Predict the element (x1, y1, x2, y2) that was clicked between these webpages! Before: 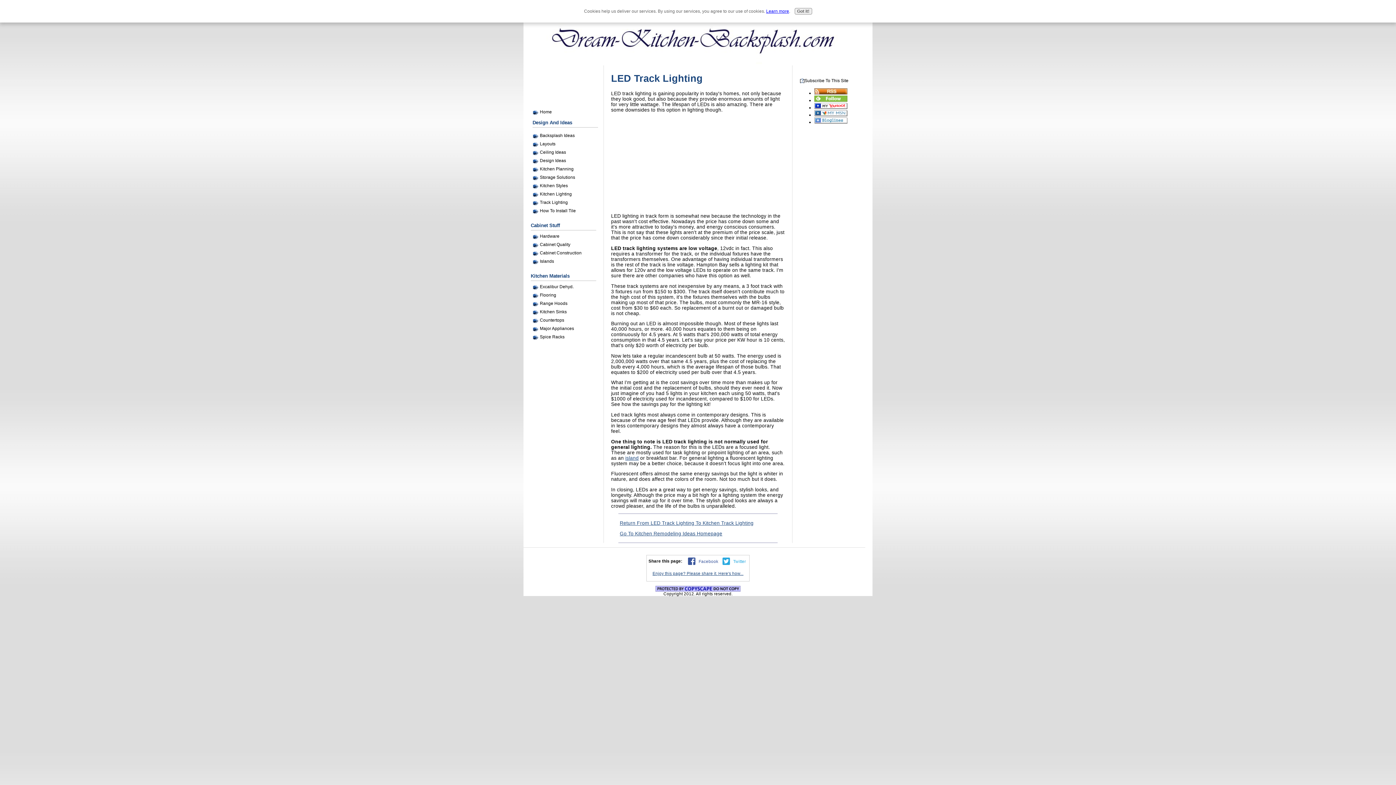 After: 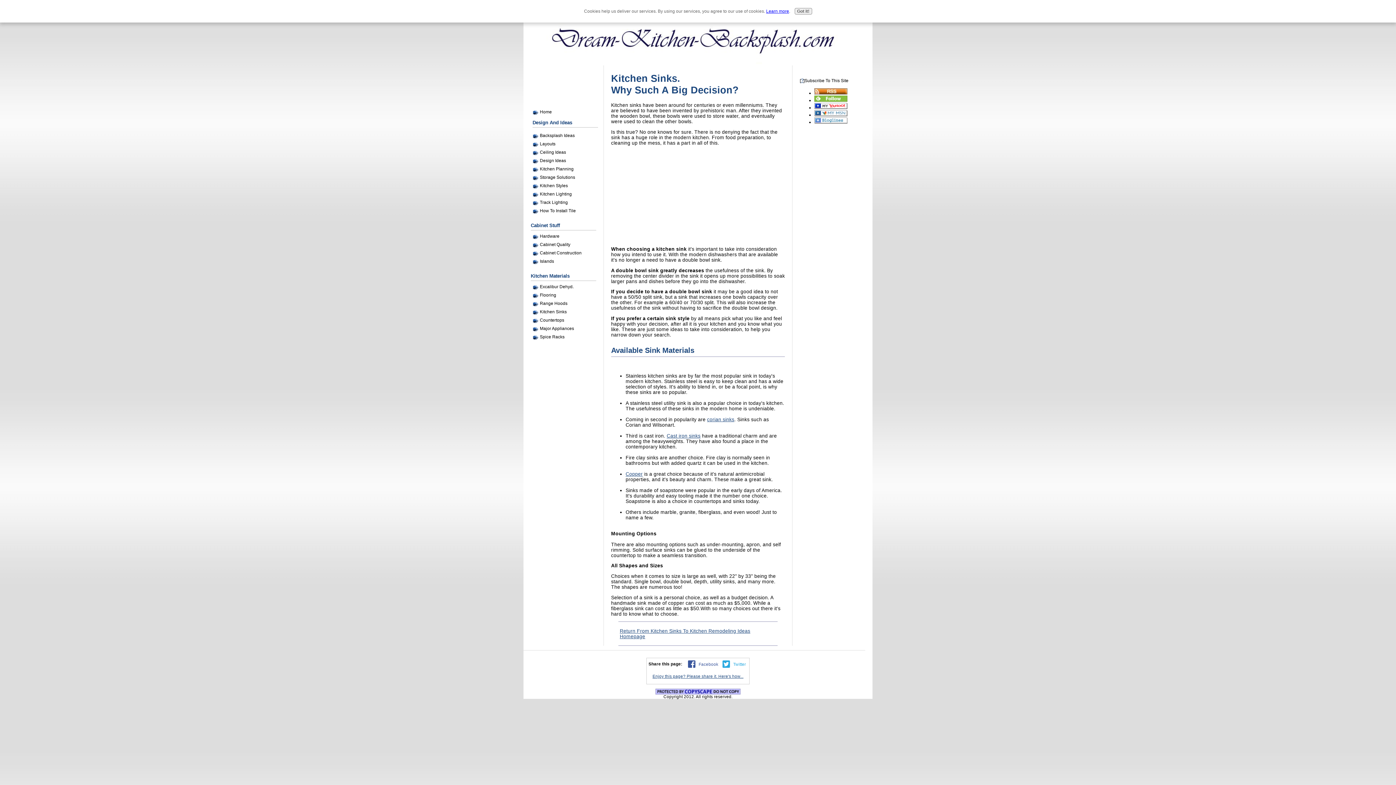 Action: bbox: (532, 308, 603, 315) label: Kitchen Sinks